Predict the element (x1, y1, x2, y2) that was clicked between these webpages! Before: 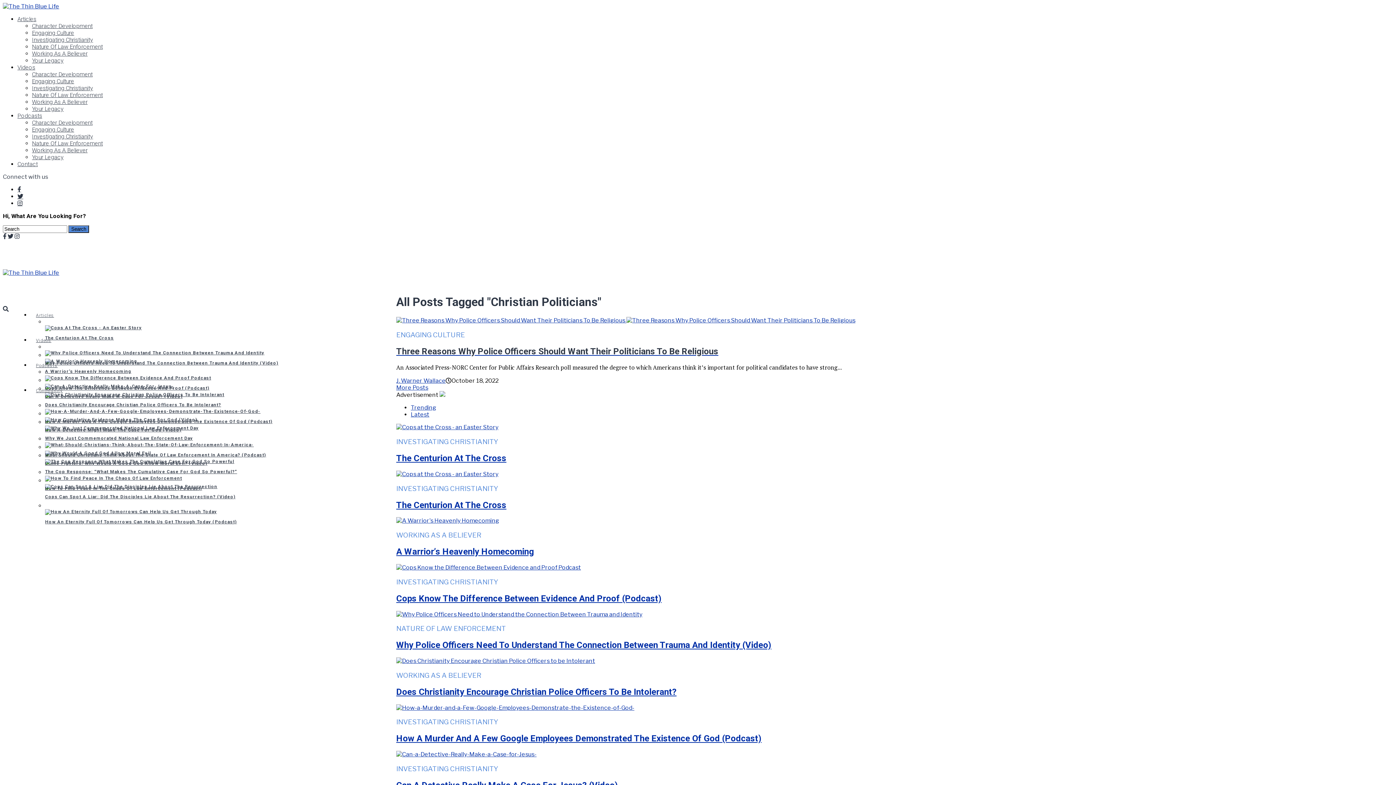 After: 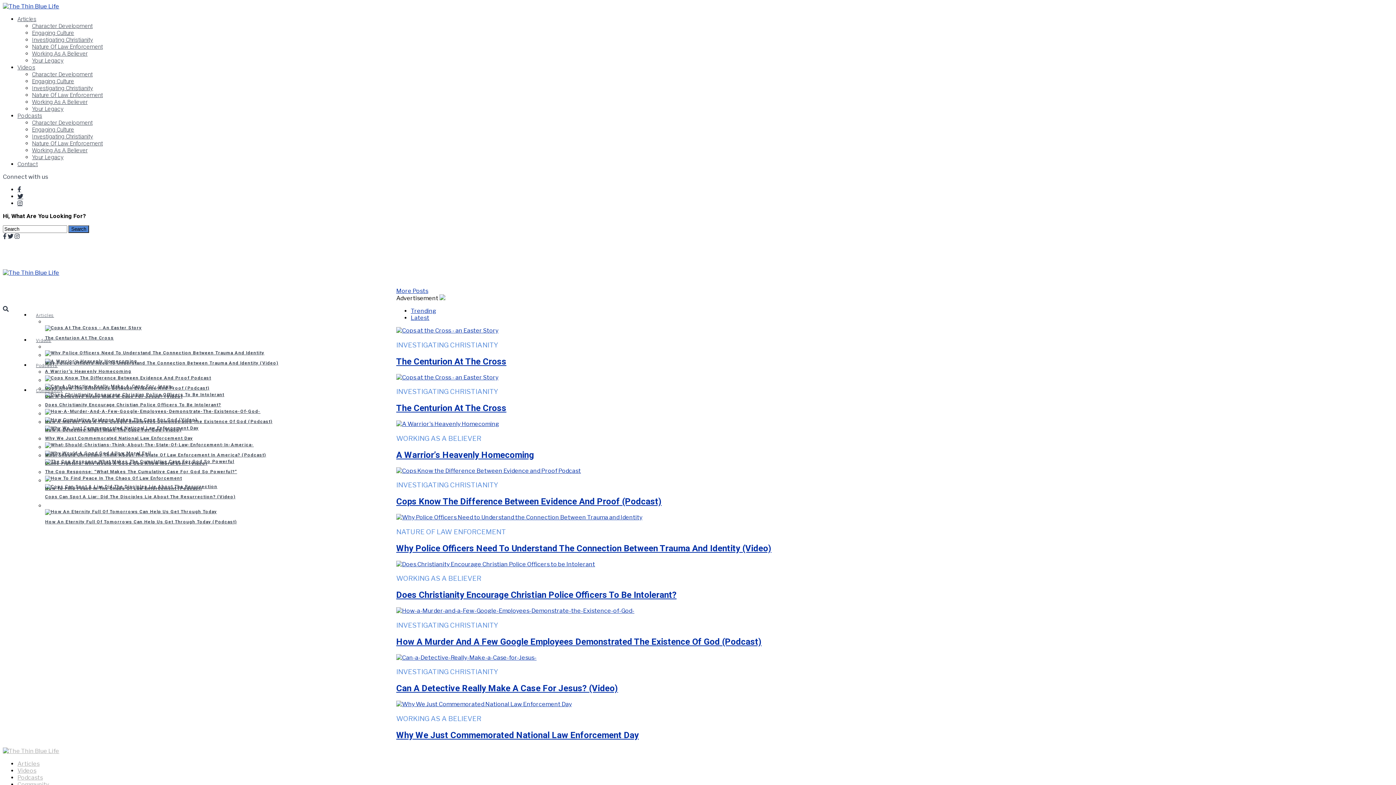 Action: bbox: (32, 77, 74, 84) label: Engaging Culture